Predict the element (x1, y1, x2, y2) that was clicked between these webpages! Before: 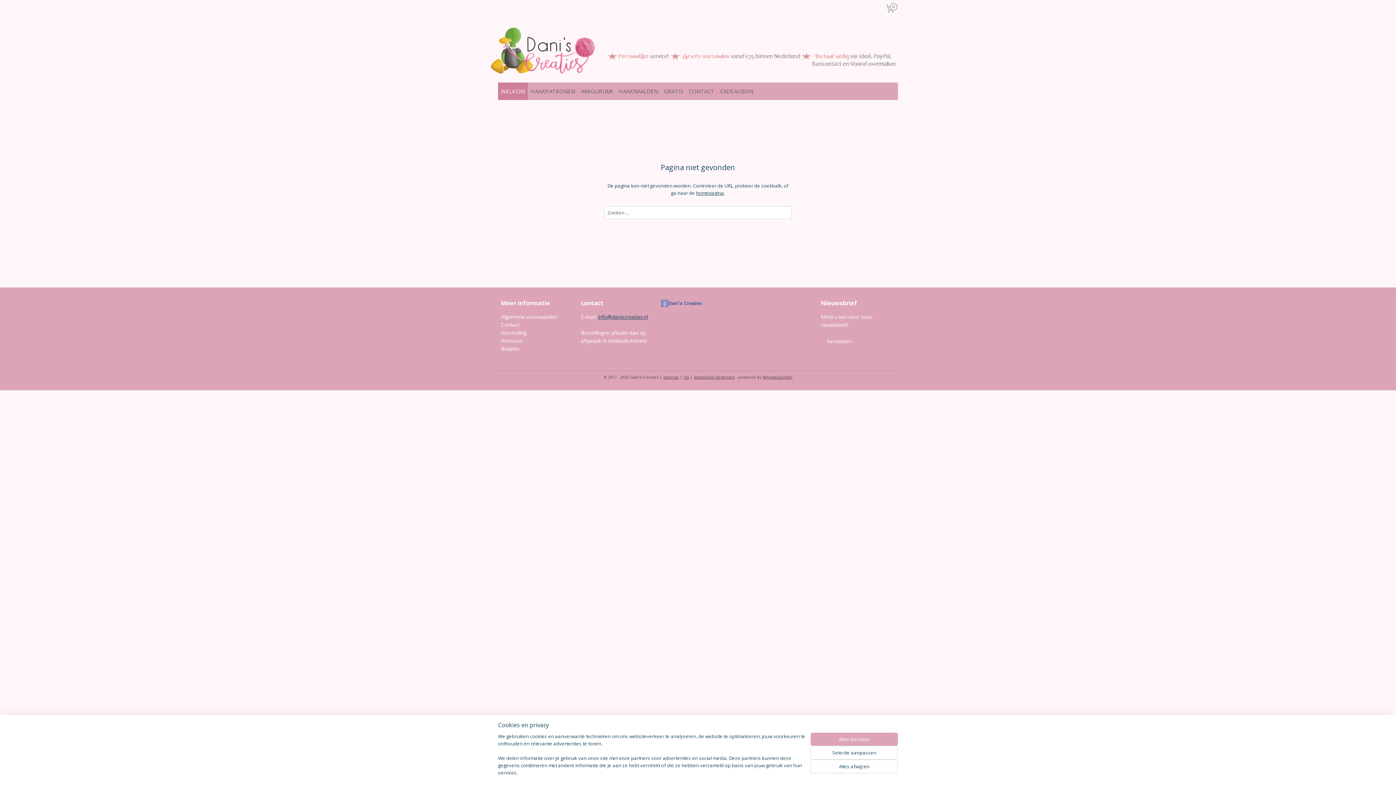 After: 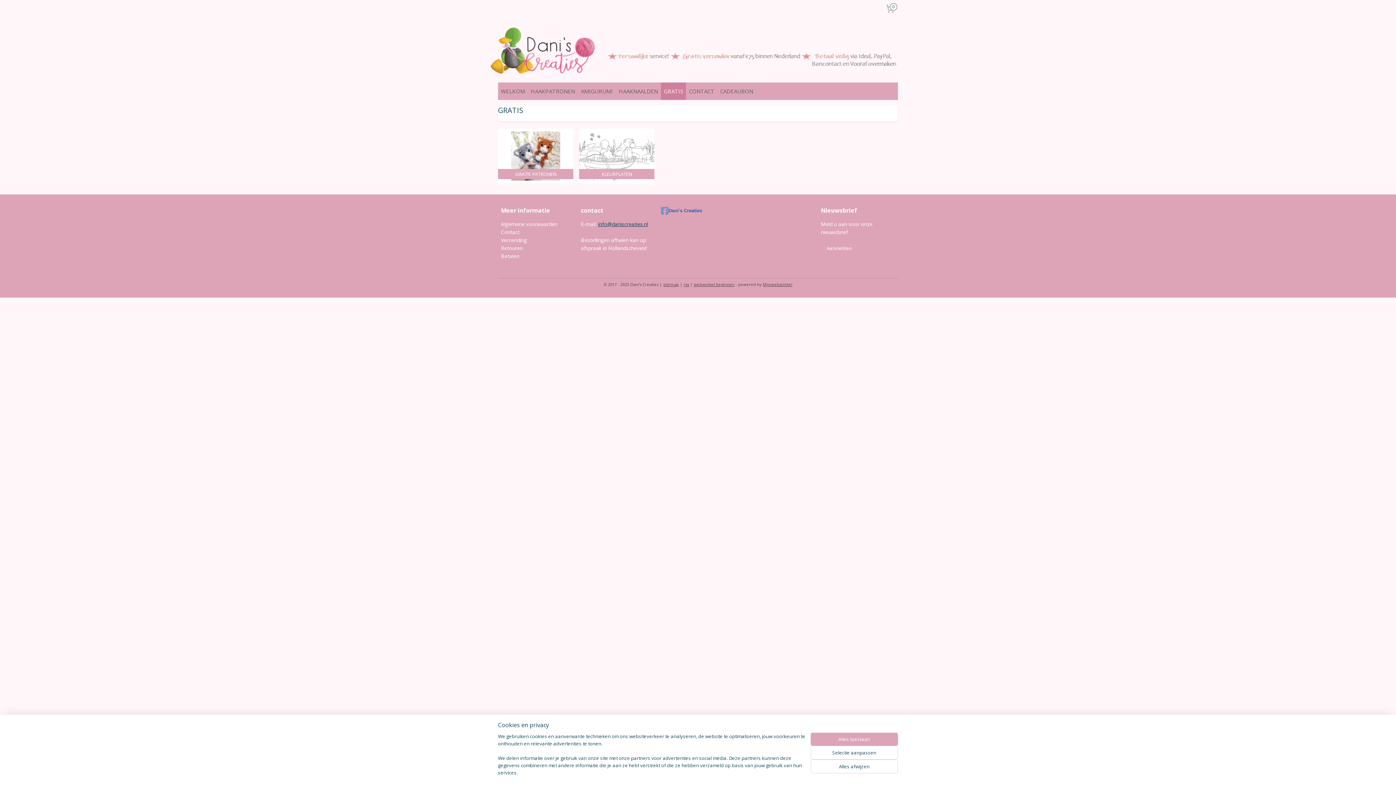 Action: bbox: (661, 82, 686, 100) label: GRATIS